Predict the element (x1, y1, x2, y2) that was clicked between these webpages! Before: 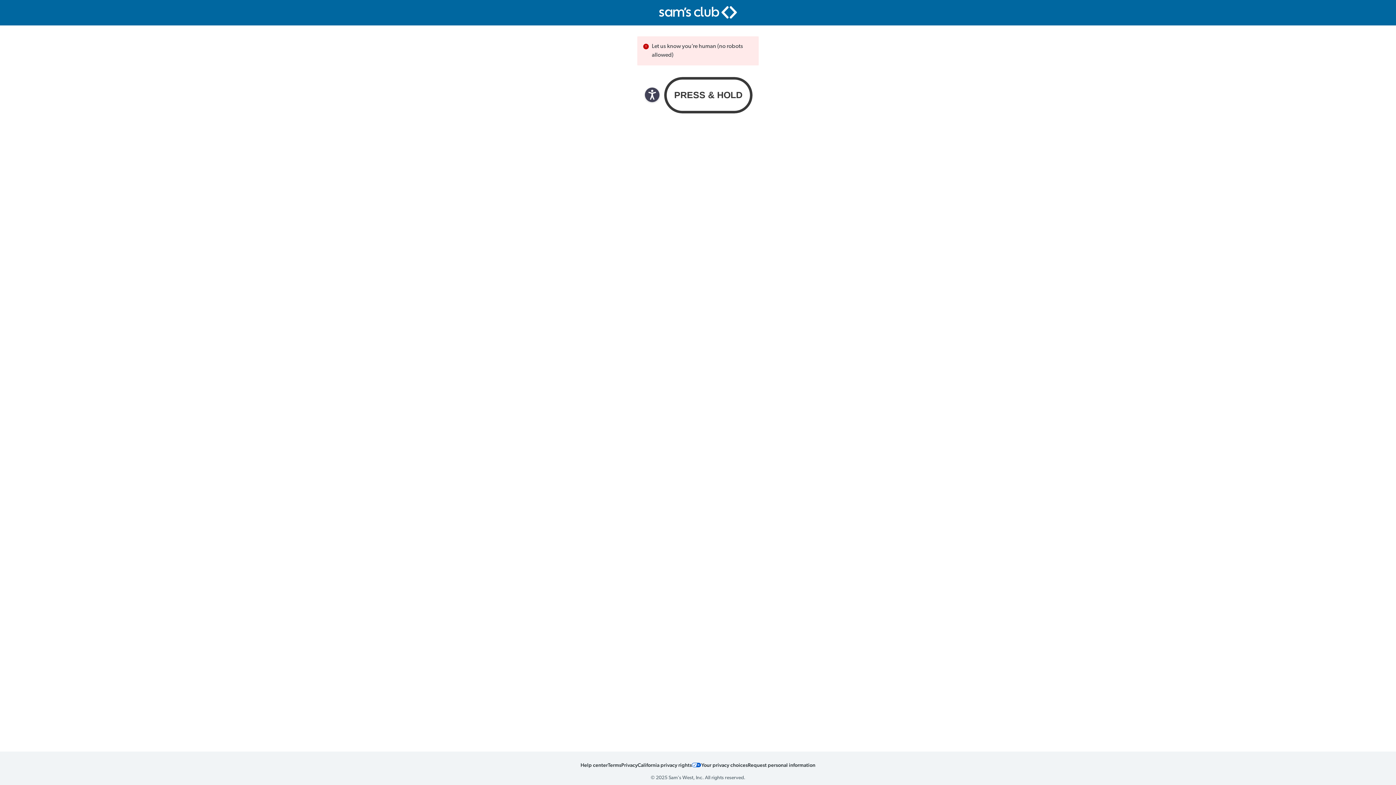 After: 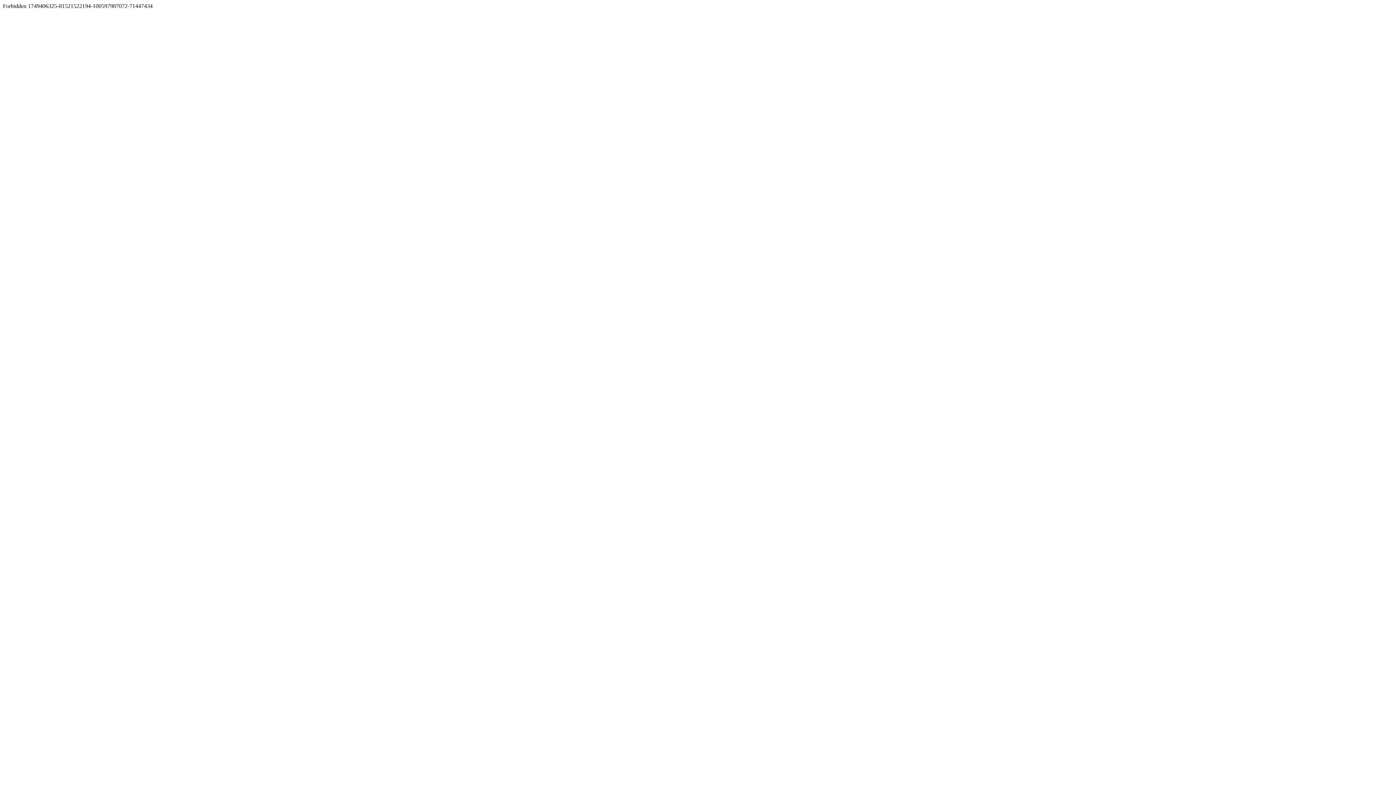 Action: bbox: (621, 761, 637, 768) label: Privacy